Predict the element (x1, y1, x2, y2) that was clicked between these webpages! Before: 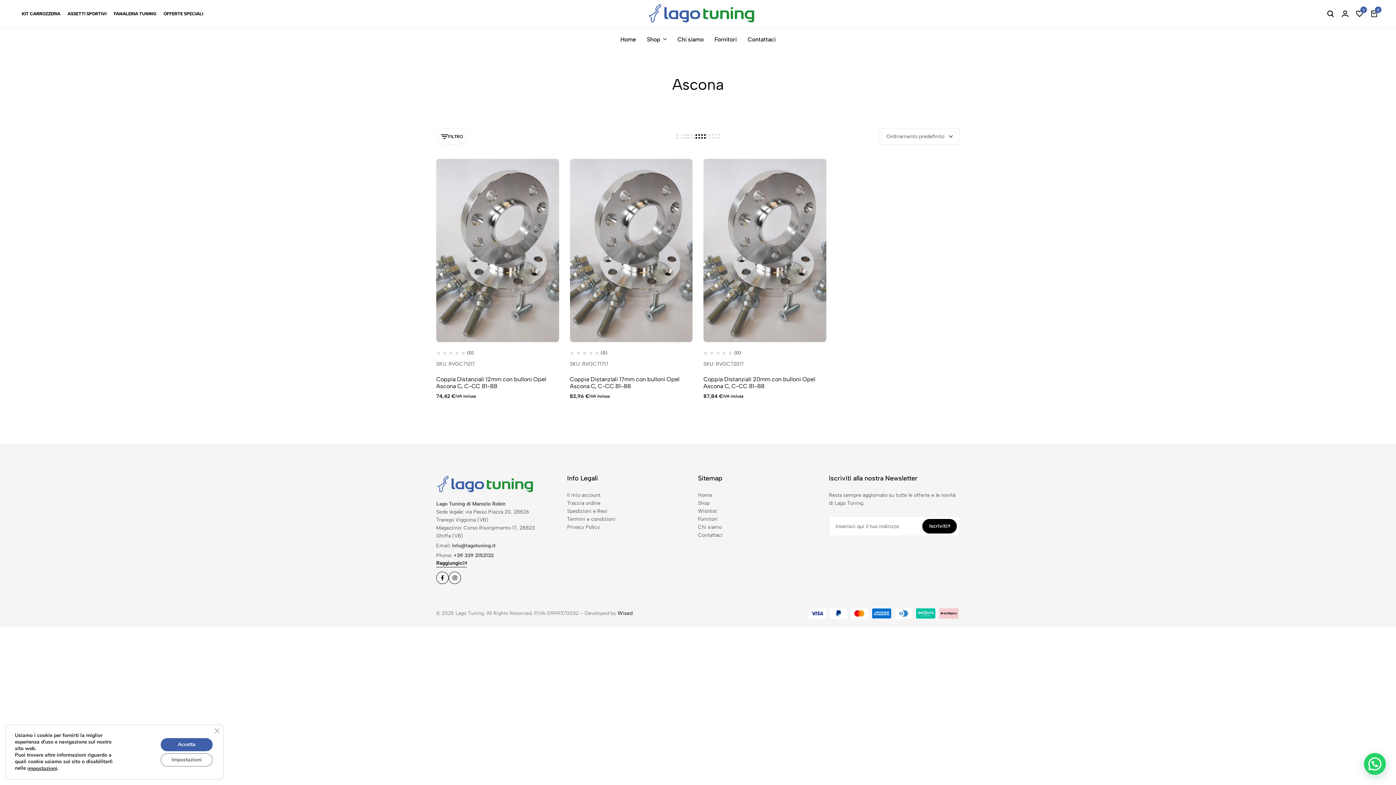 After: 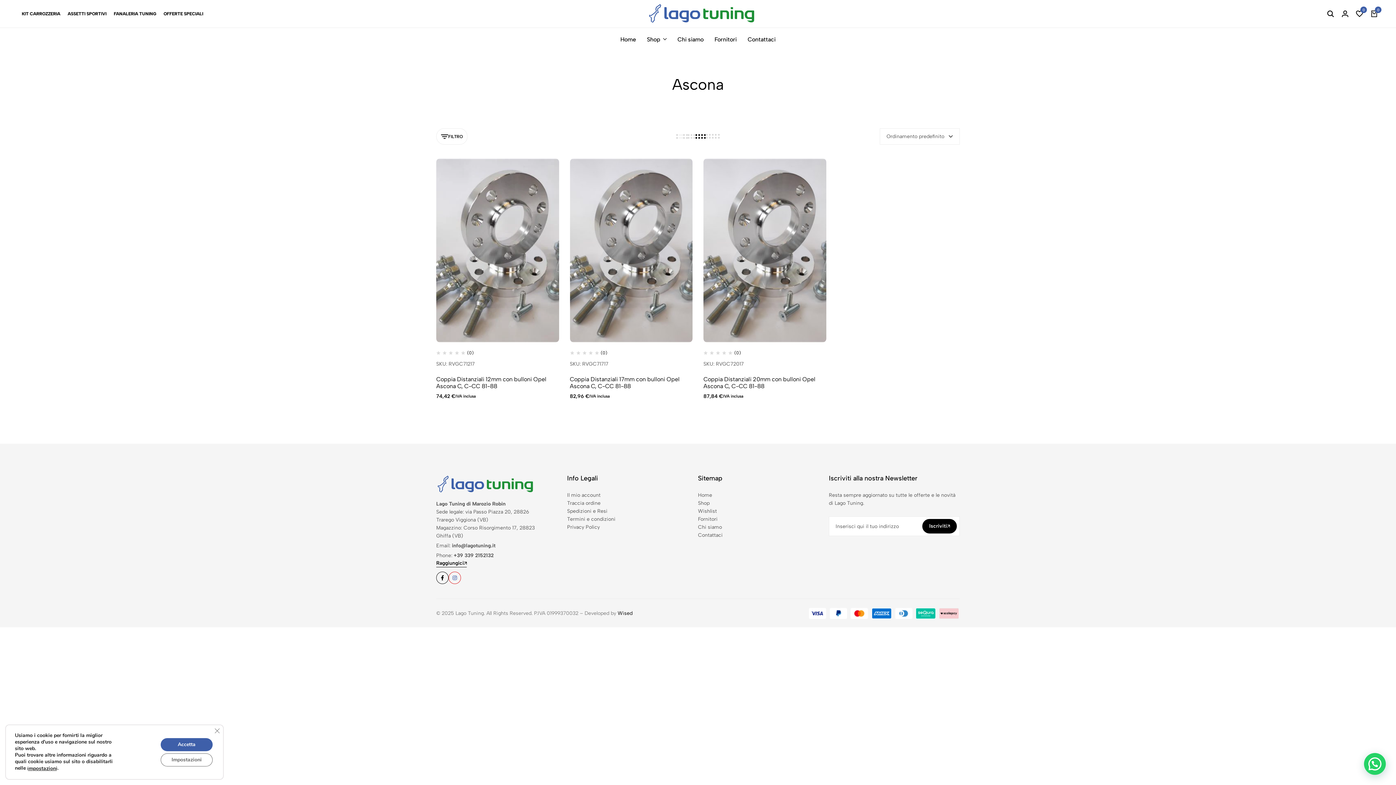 Action: label: Social bbox: (448, 572, 461, 584)